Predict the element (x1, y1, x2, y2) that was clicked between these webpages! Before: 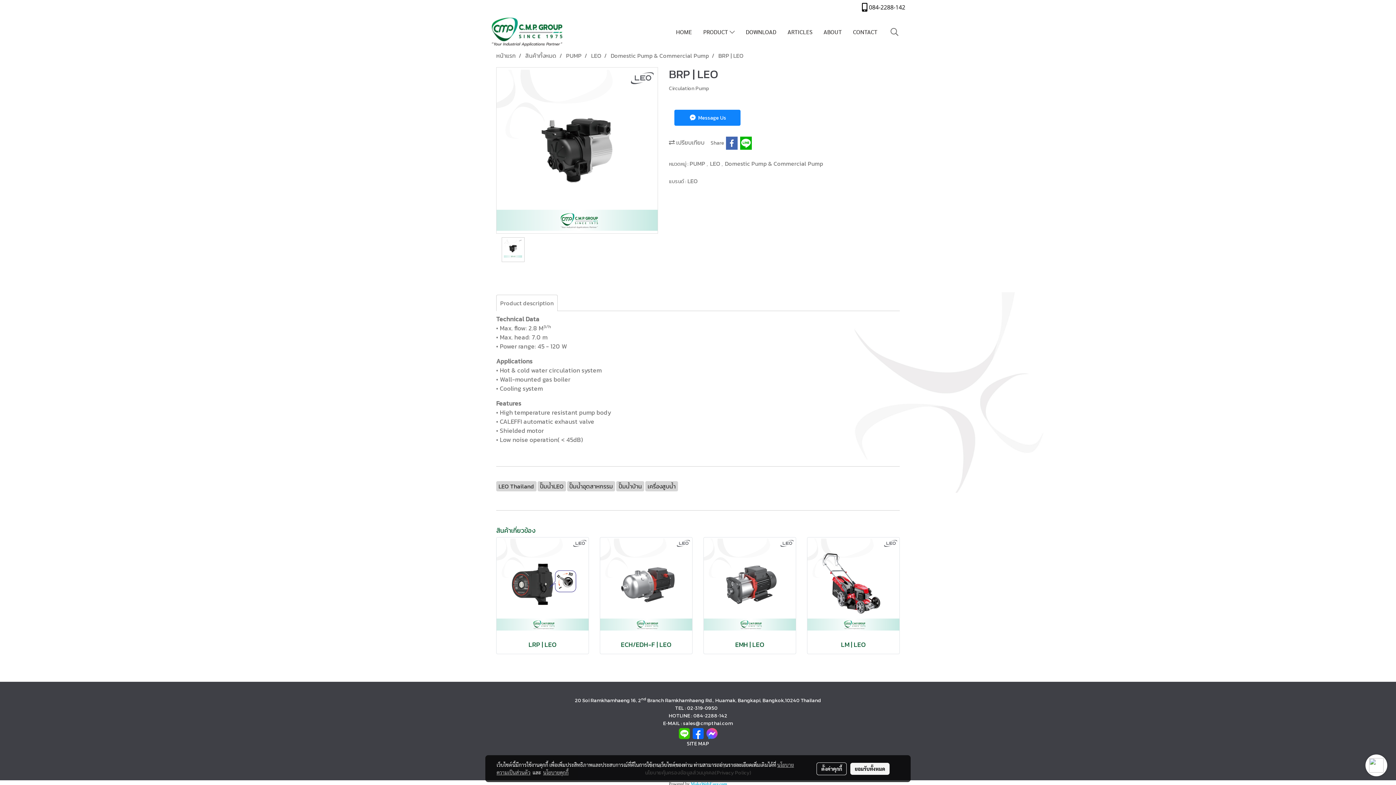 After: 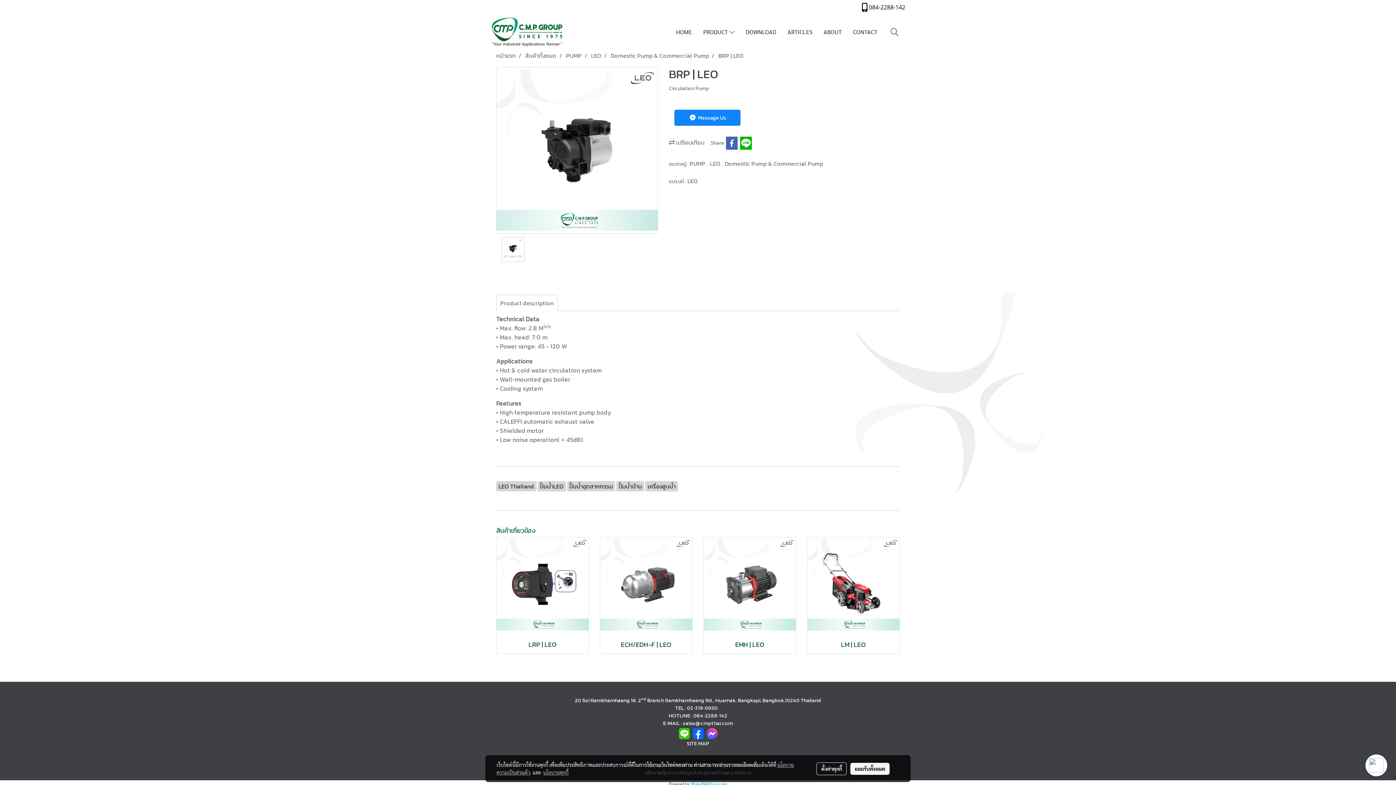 Action: label:  084-2288-142 bbox: (862, 2, 905, 11)